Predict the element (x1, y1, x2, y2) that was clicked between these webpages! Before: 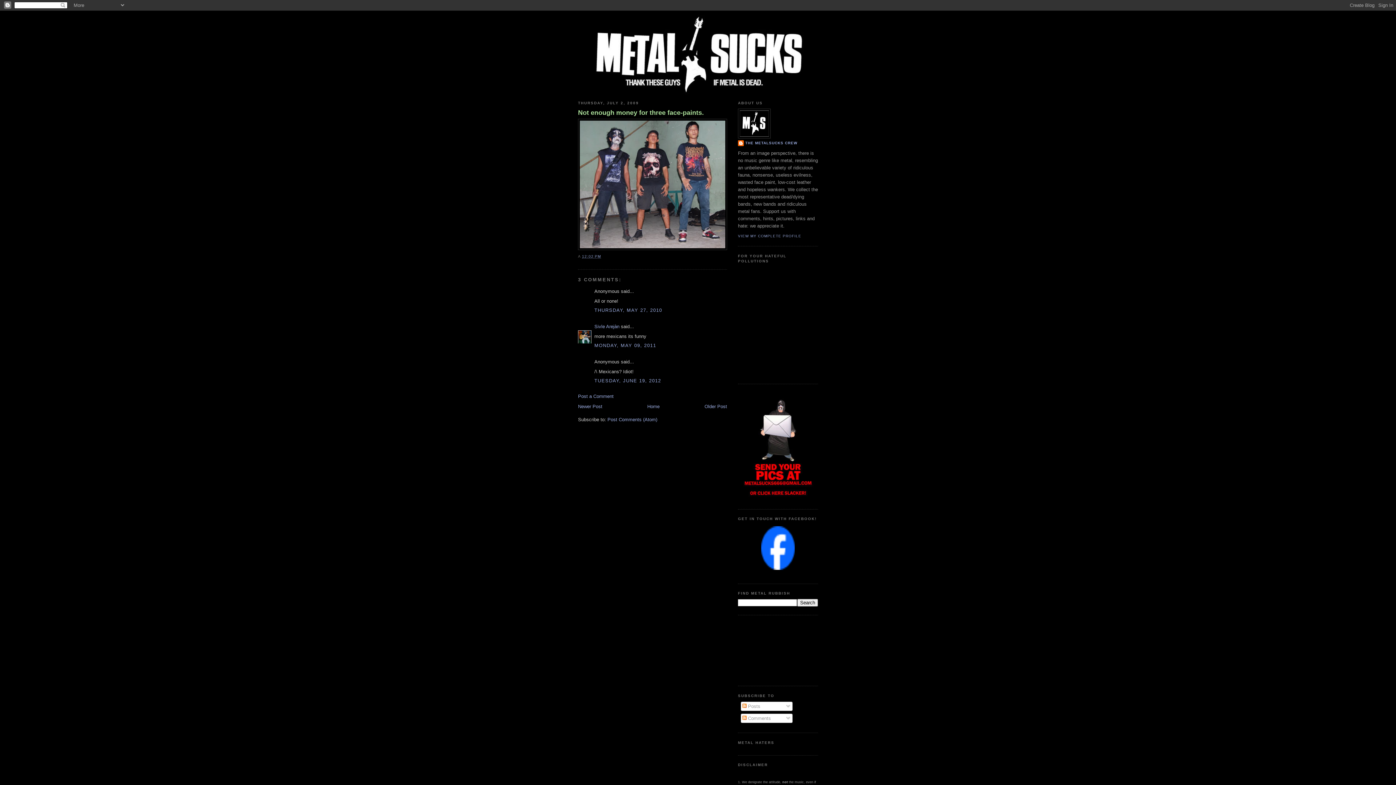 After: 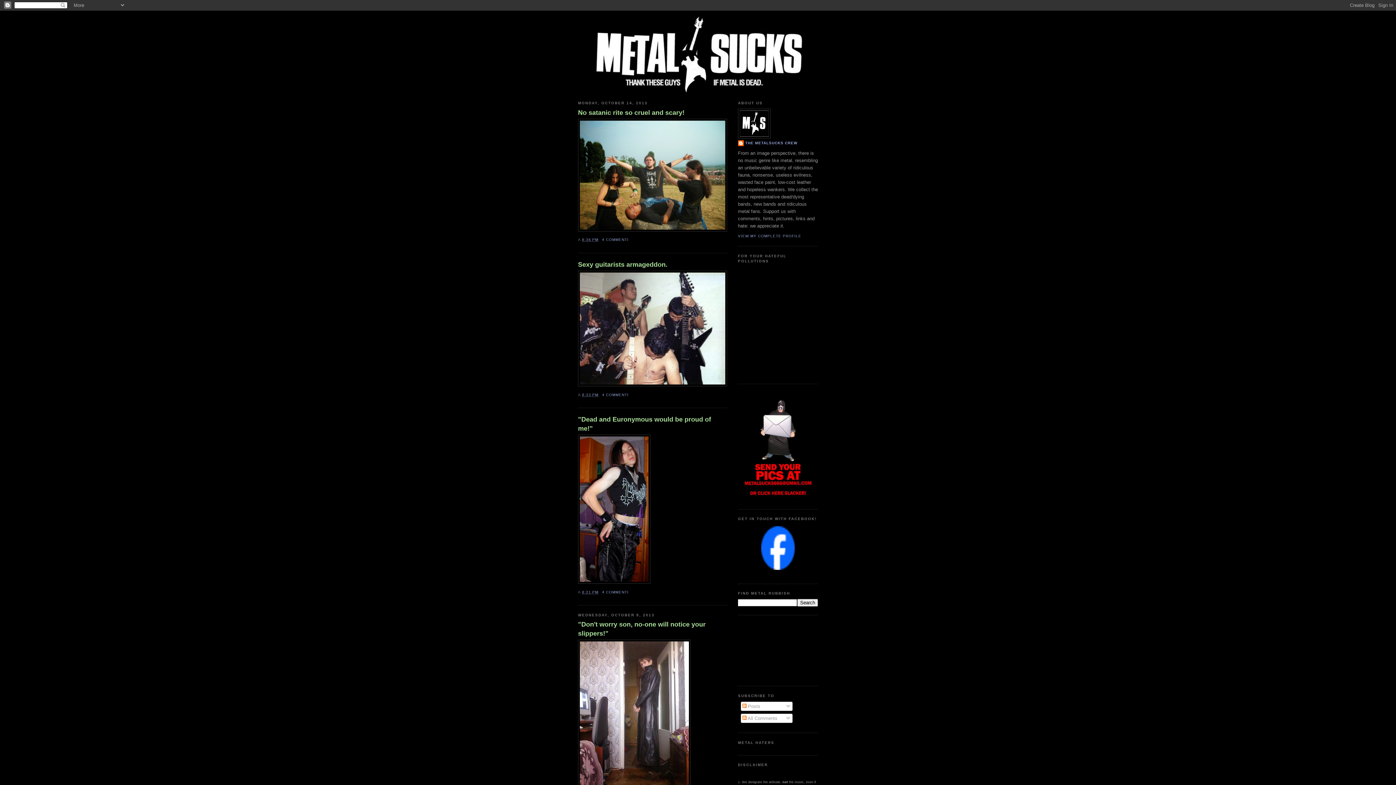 Action: bbox: (578, 14, 818, 95)